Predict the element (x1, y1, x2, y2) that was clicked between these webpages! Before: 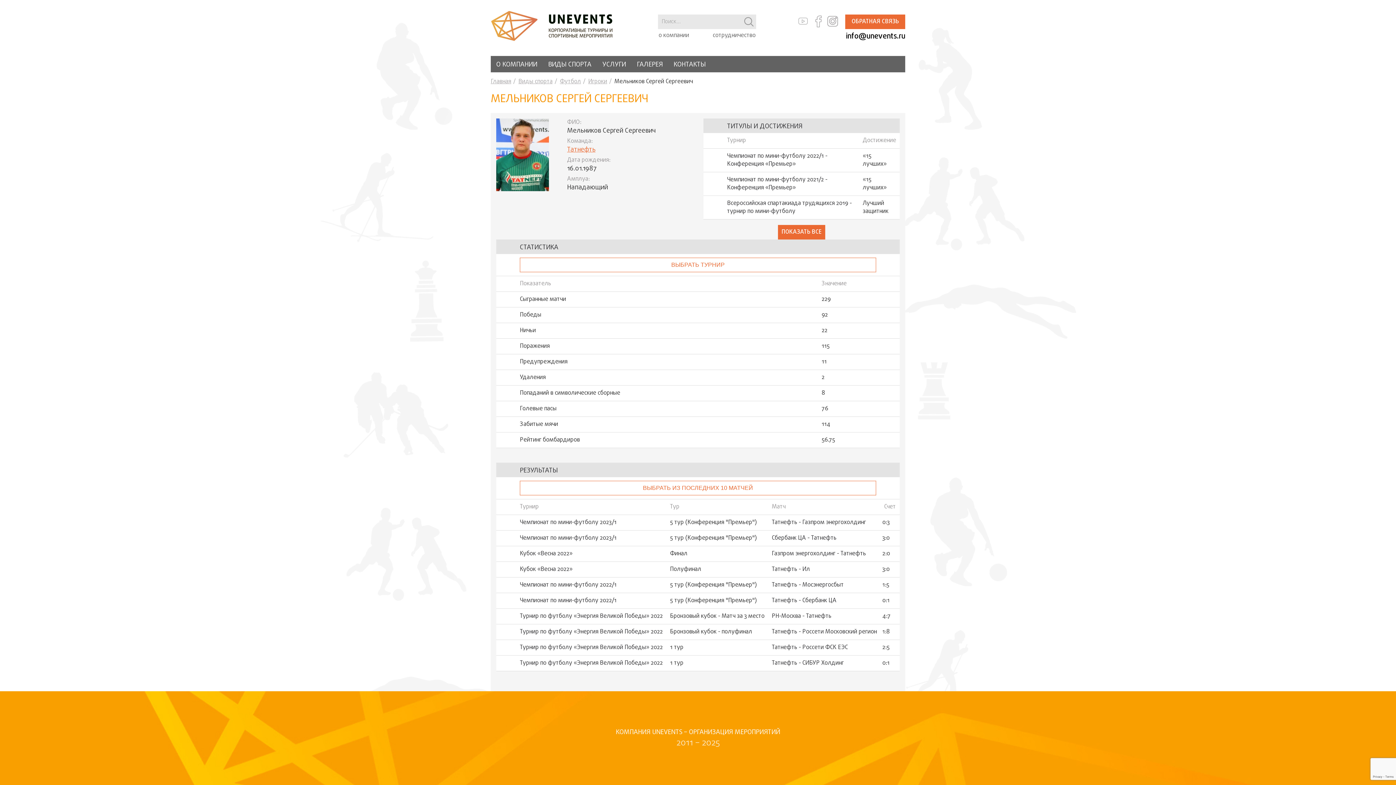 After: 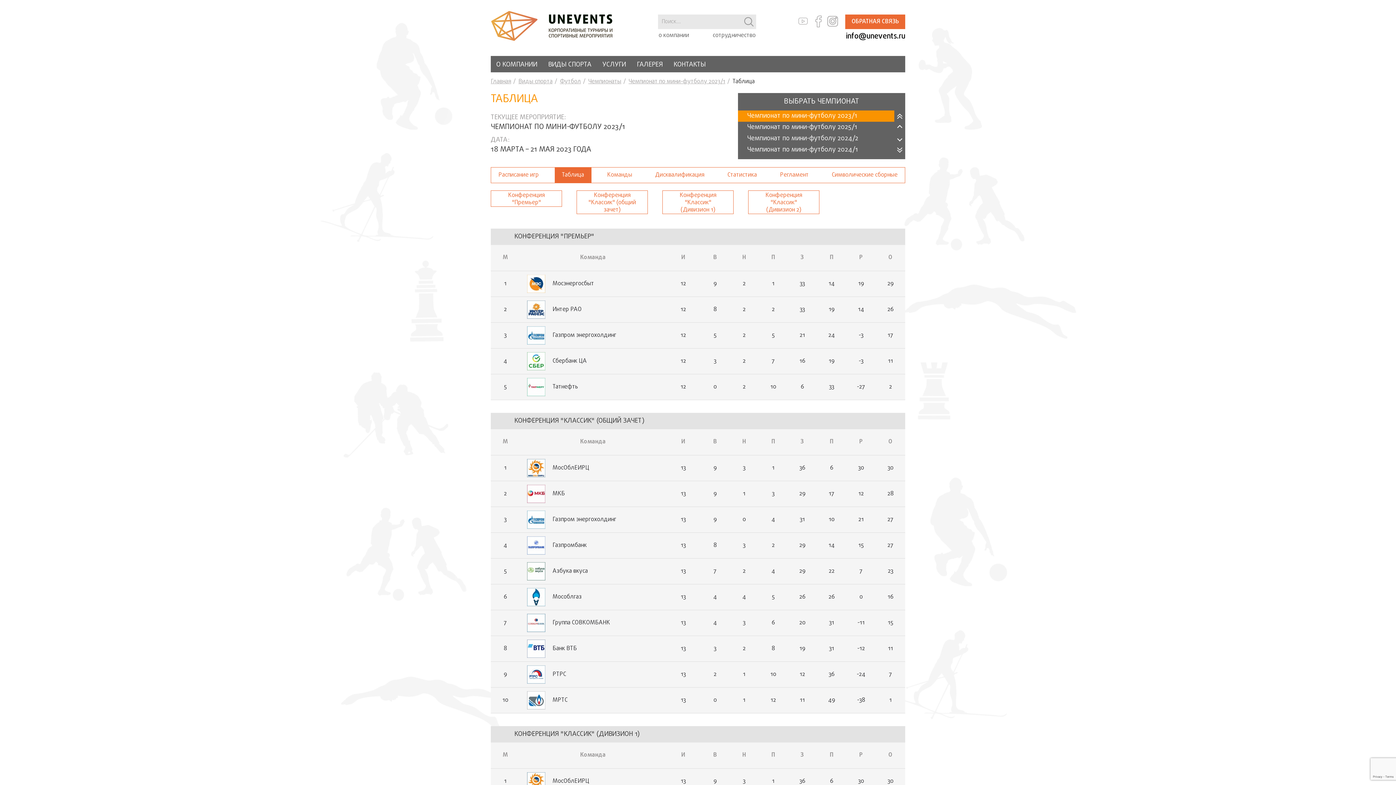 Action: label: Чемпионат по мини-футболу 2023/1 bbox: (520, 518, 662, 526)